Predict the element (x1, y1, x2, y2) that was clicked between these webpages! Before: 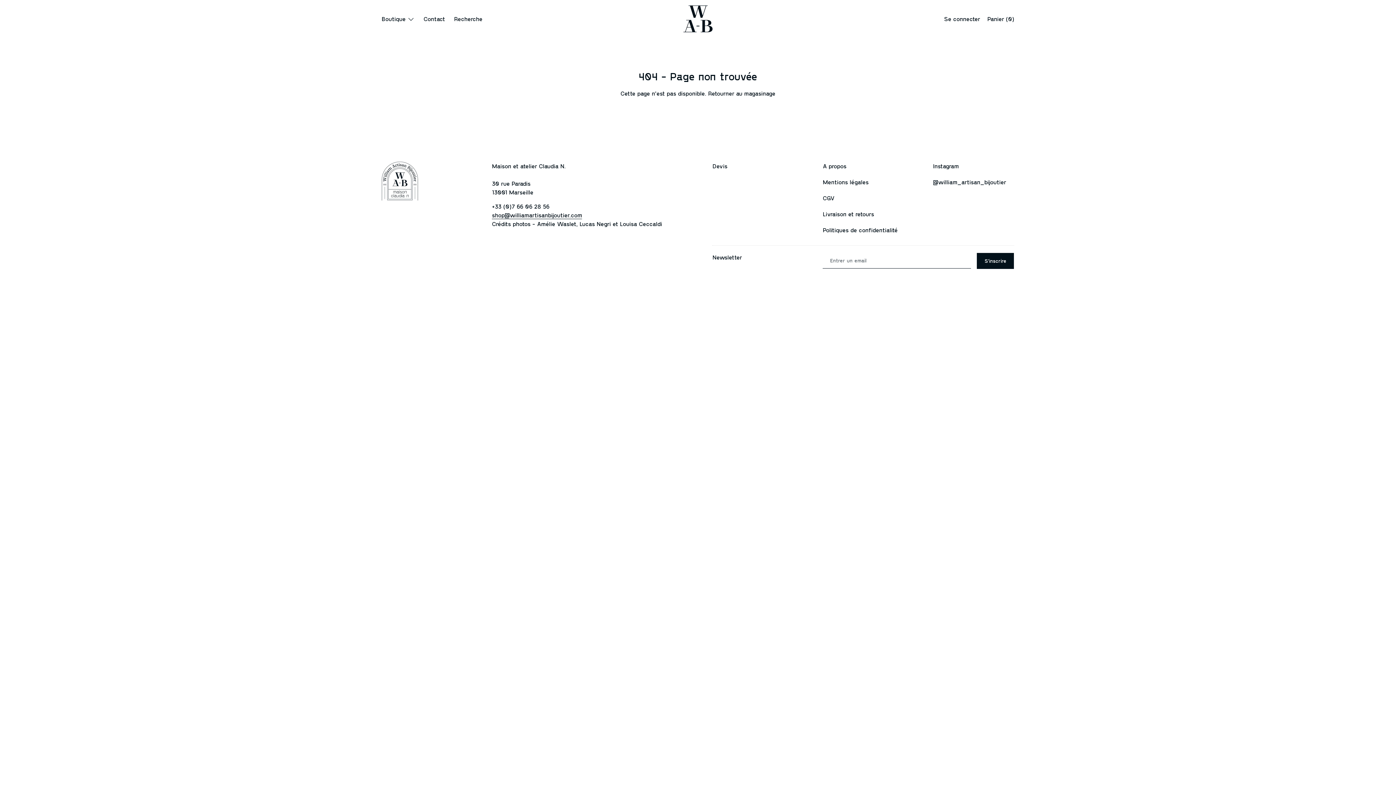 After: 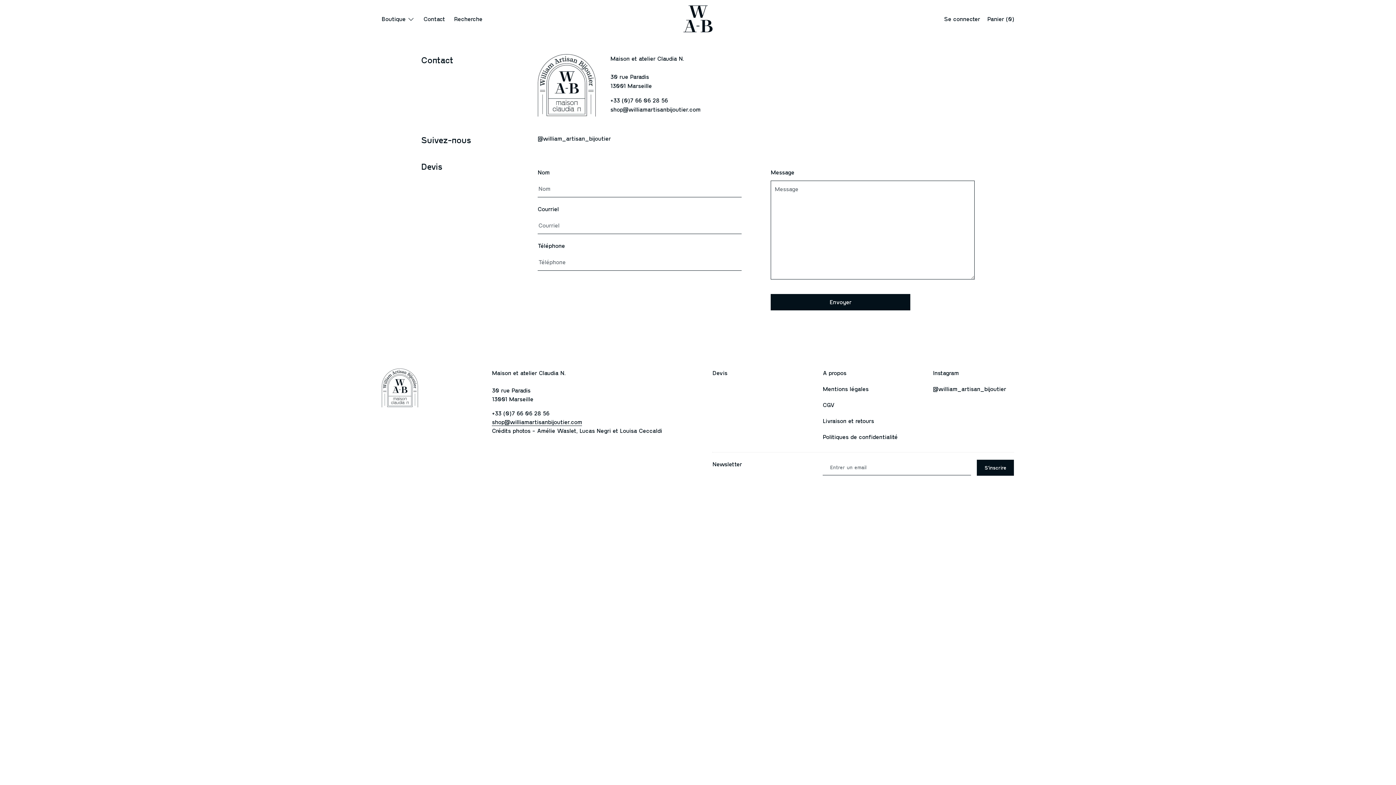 Action: label: Contact bbox: (420, 14, 448, 25)